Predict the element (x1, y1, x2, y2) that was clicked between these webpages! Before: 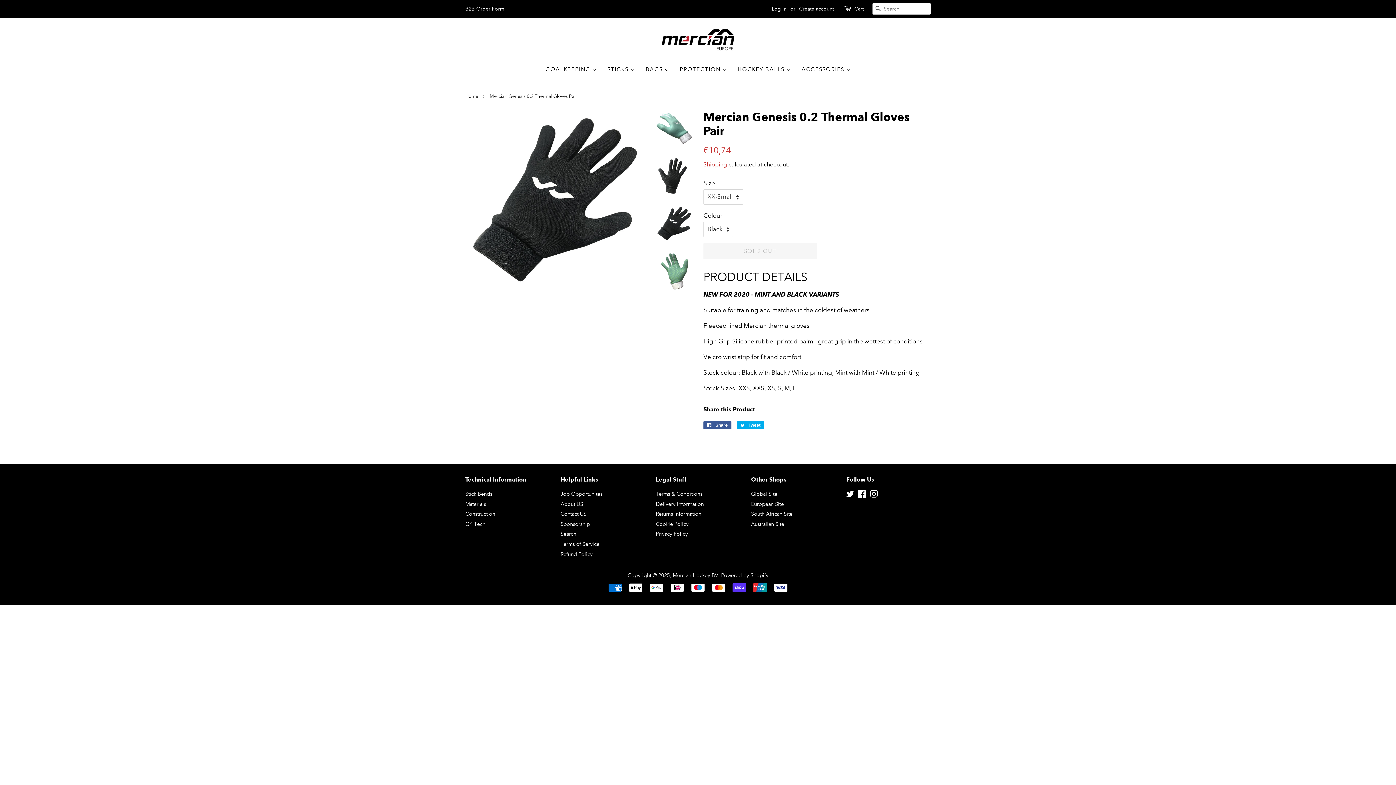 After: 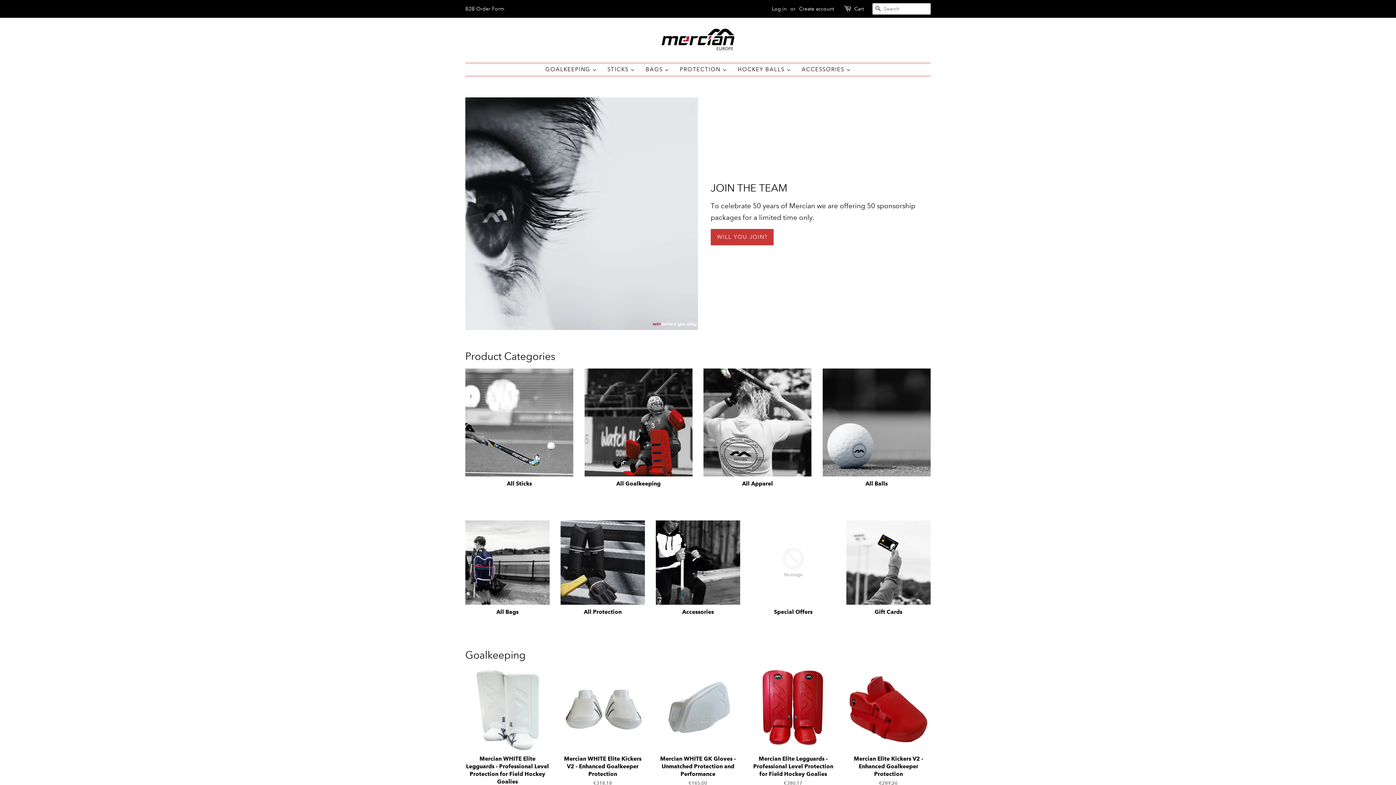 Action: label: European Site bbox: (751, 500, 784, 507)